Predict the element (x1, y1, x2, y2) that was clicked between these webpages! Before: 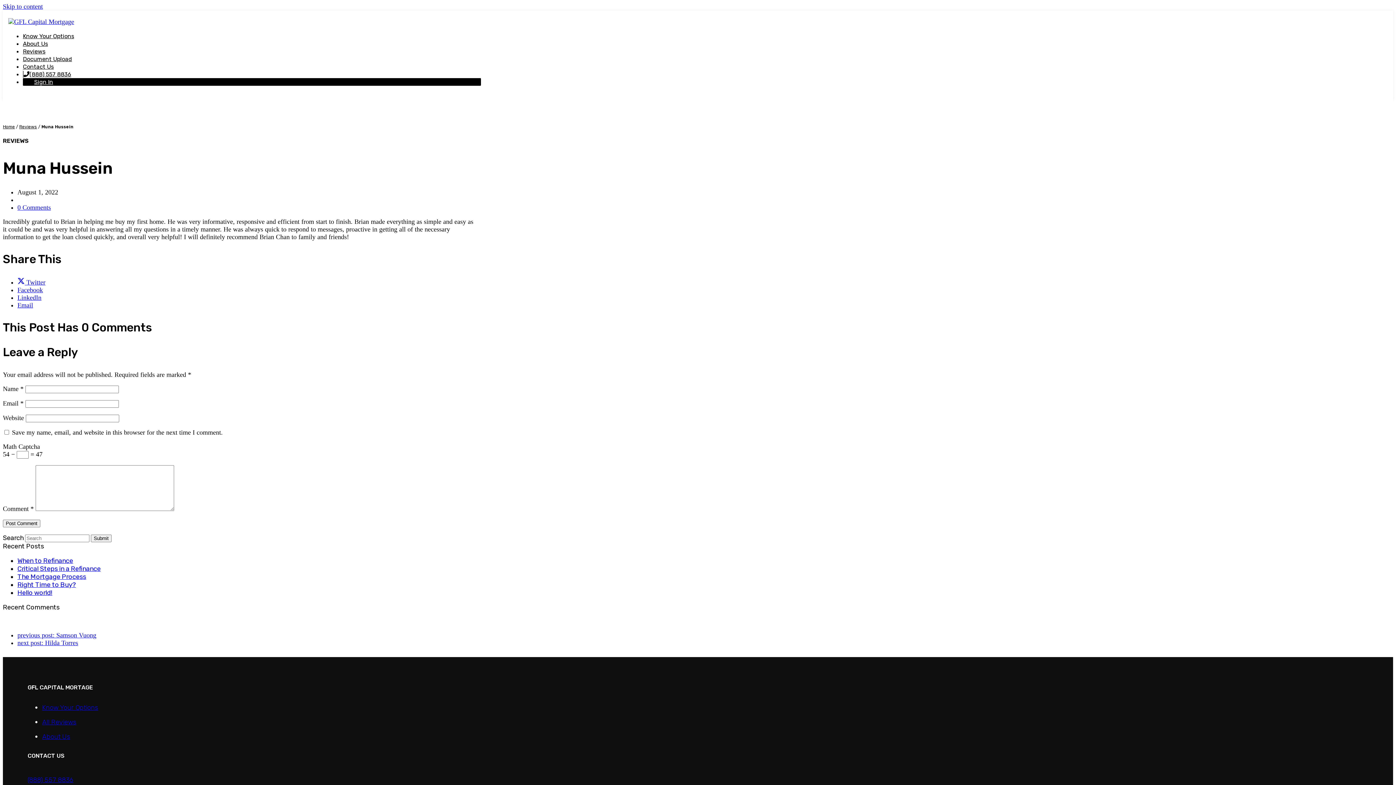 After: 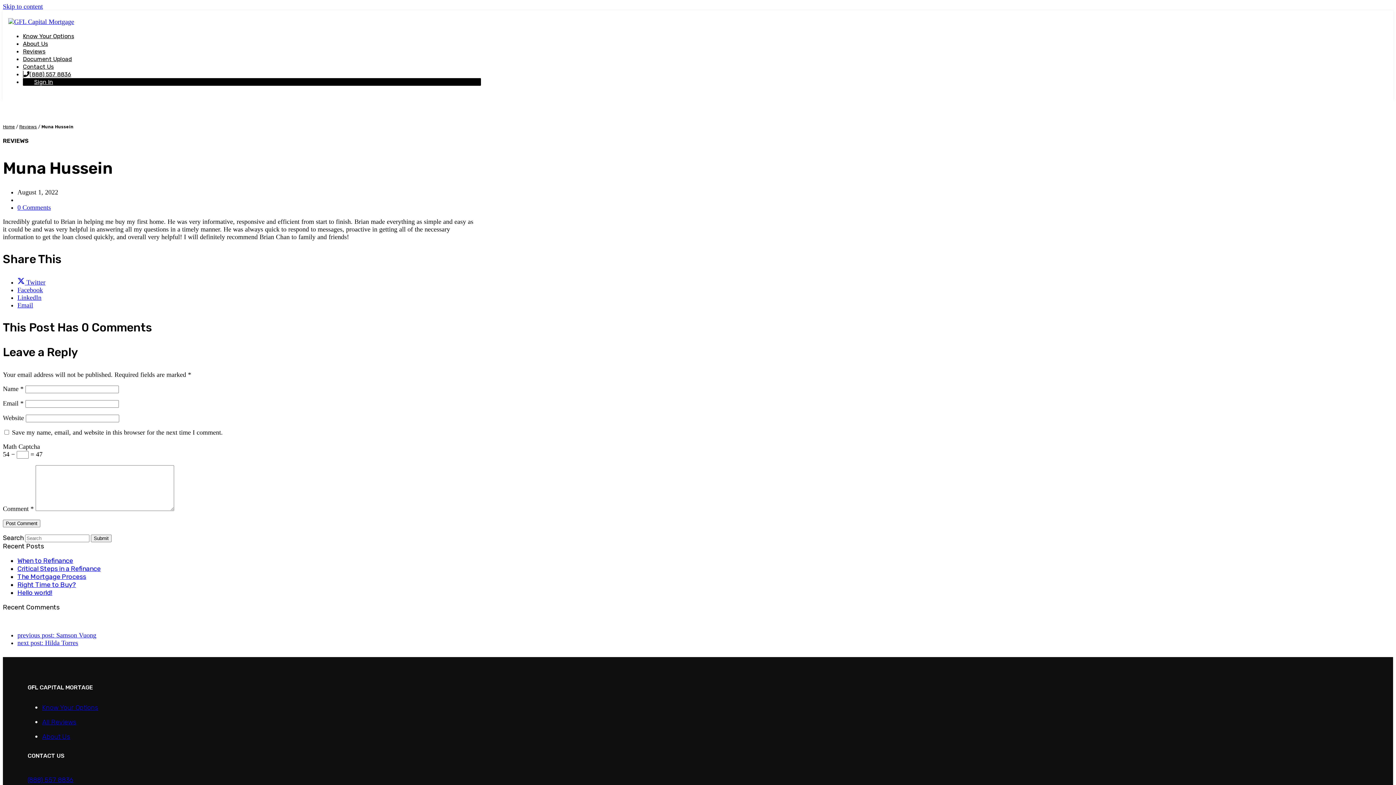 Action: bbox: (17, 278, 45, 286) label: Post on X